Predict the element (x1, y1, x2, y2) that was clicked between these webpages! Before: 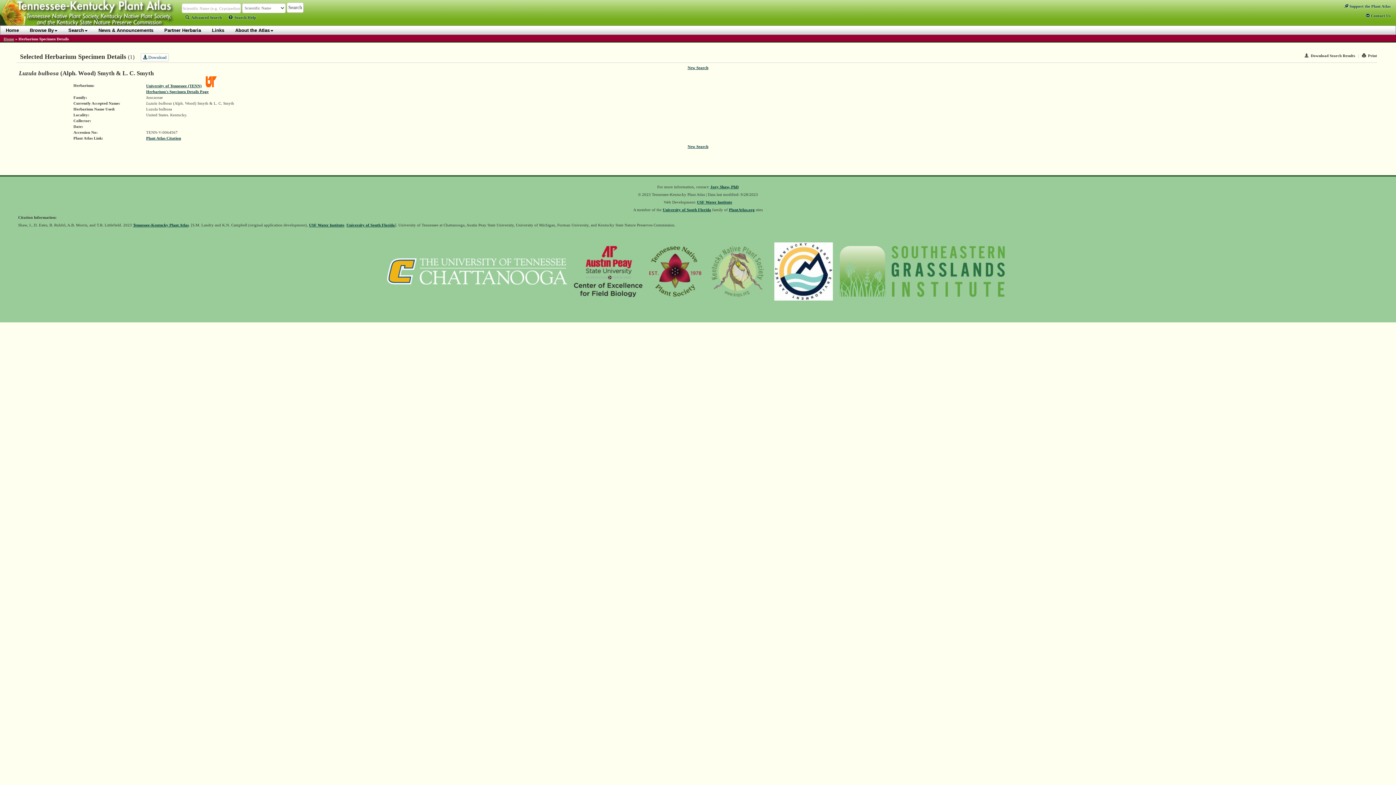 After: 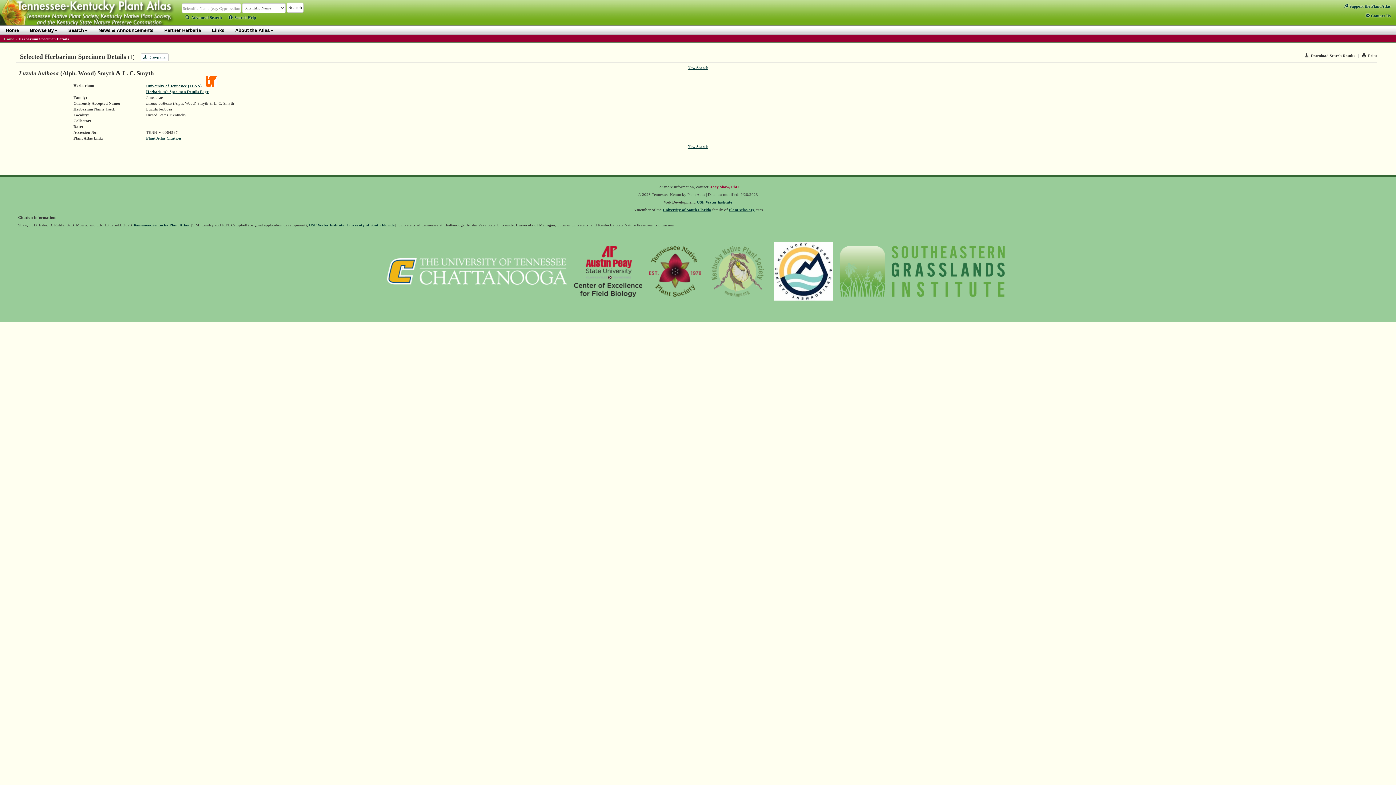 Action: bbox: (710, 184, 738, 189) label: Joey Shaw, PhD